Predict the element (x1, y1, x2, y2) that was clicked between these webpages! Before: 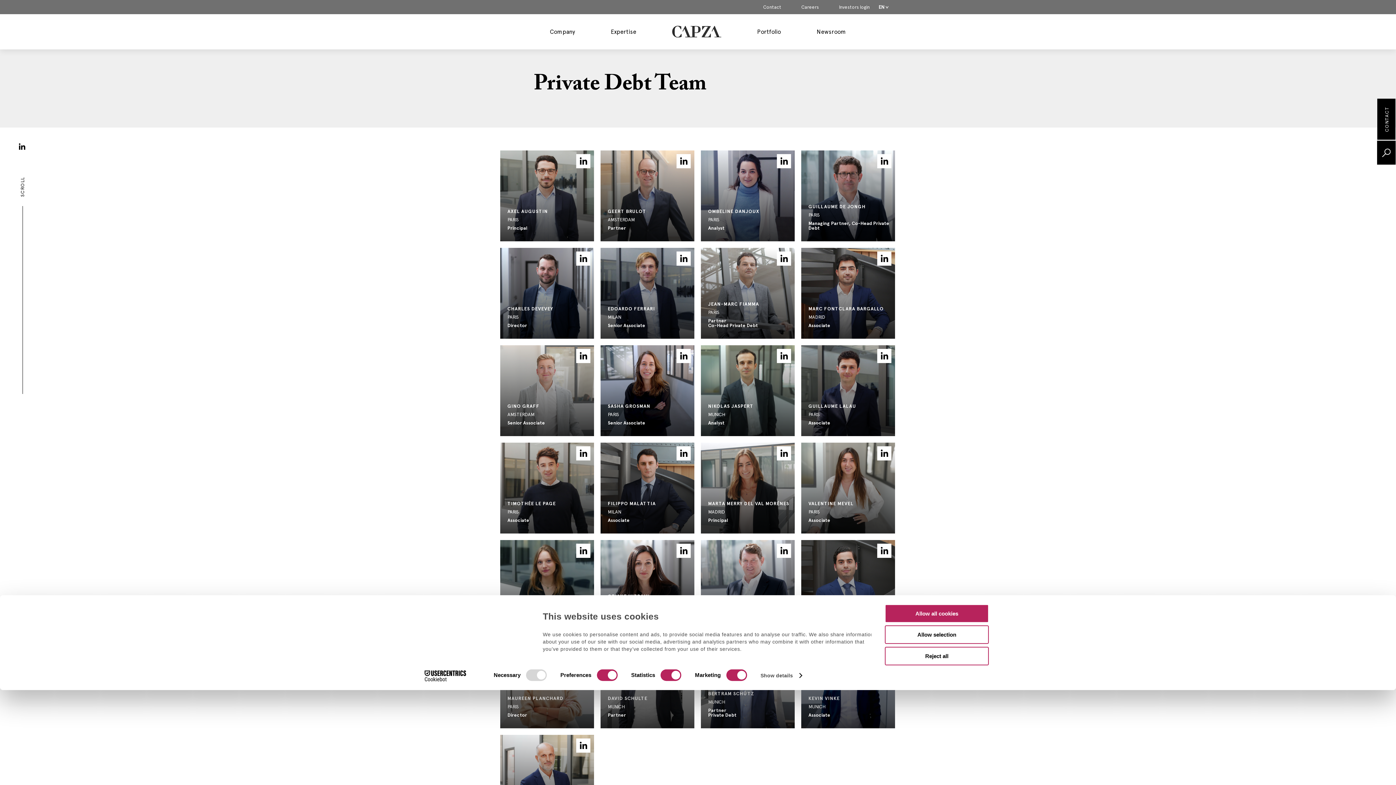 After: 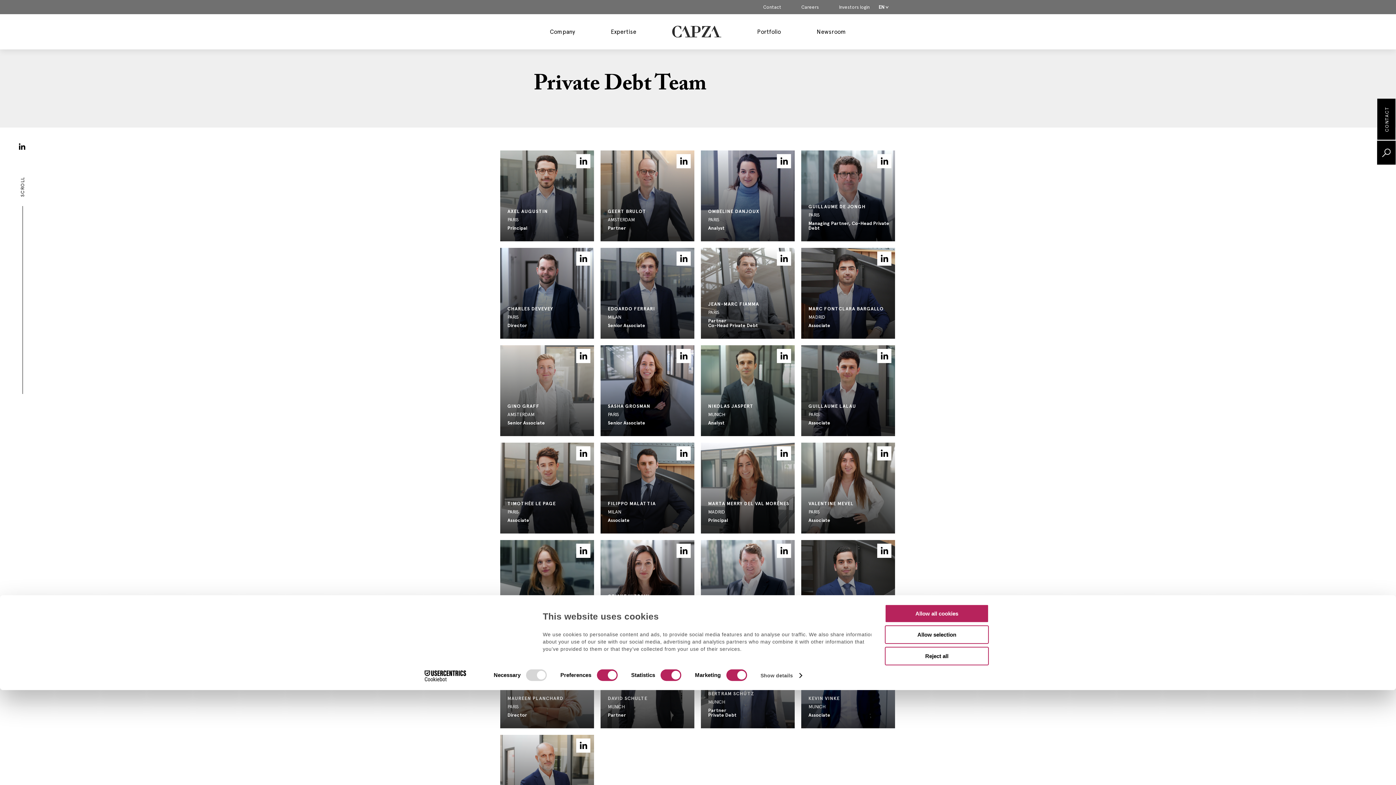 Action: bbox: (676, 251, 690, 265)